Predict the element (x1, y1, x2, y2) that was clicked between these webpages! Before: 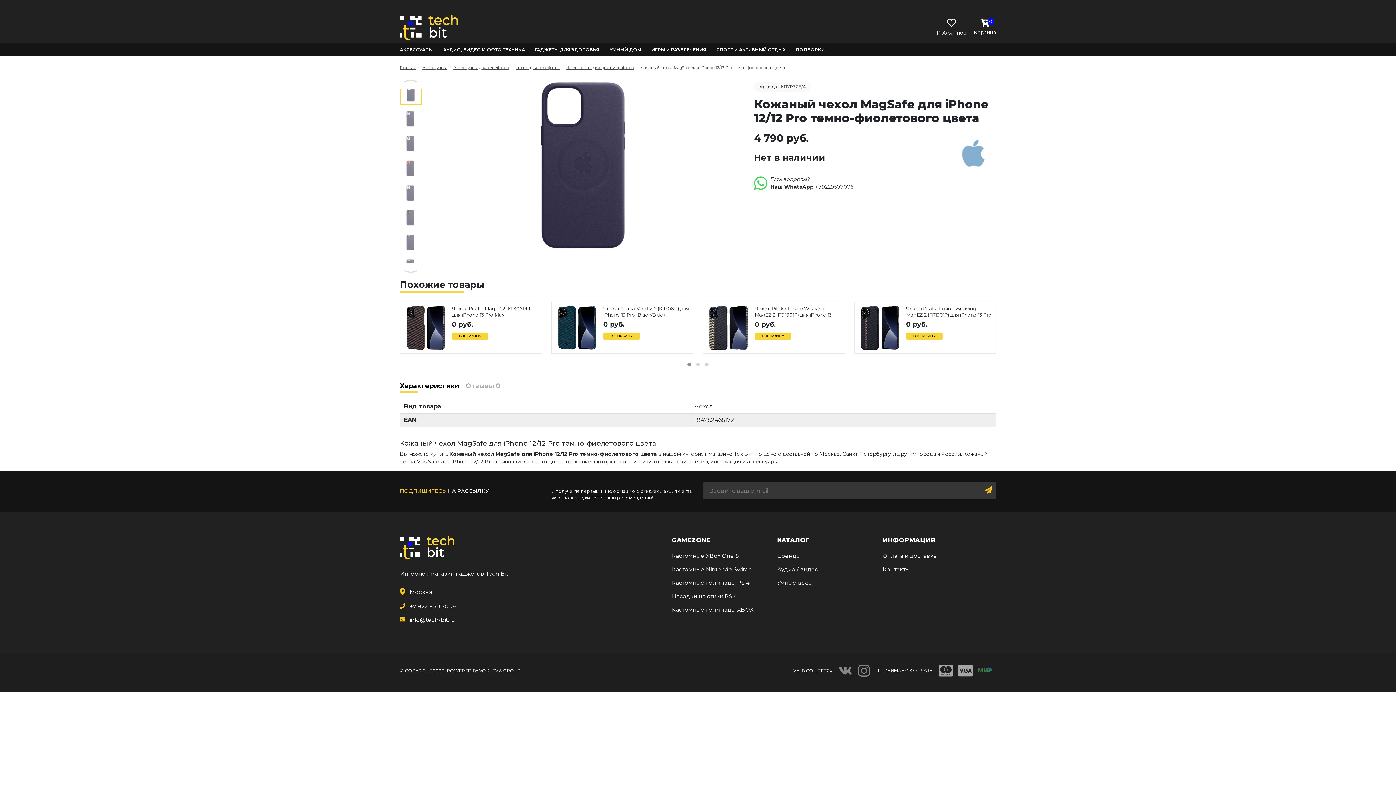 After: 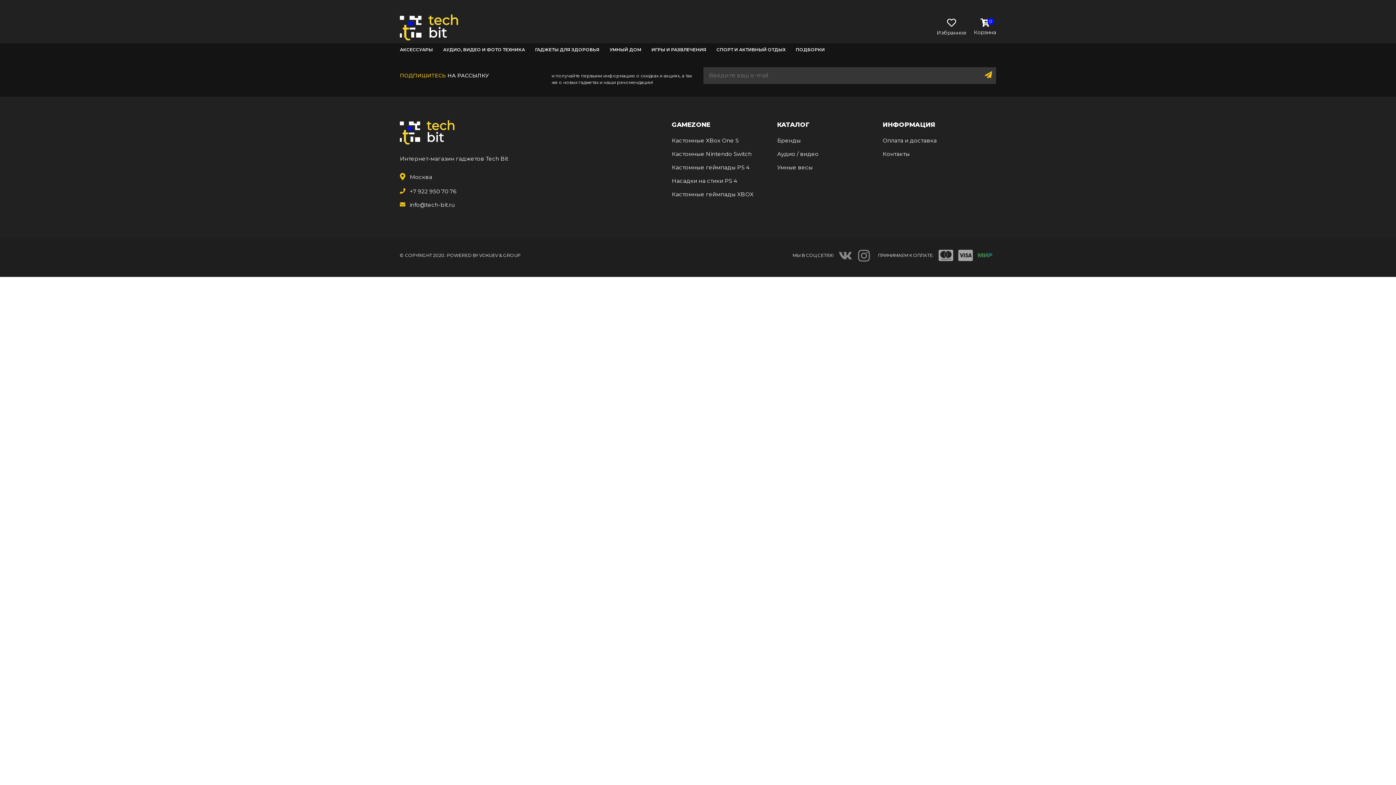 Action: bbox: (400, 65, 416, 70) label: Главная